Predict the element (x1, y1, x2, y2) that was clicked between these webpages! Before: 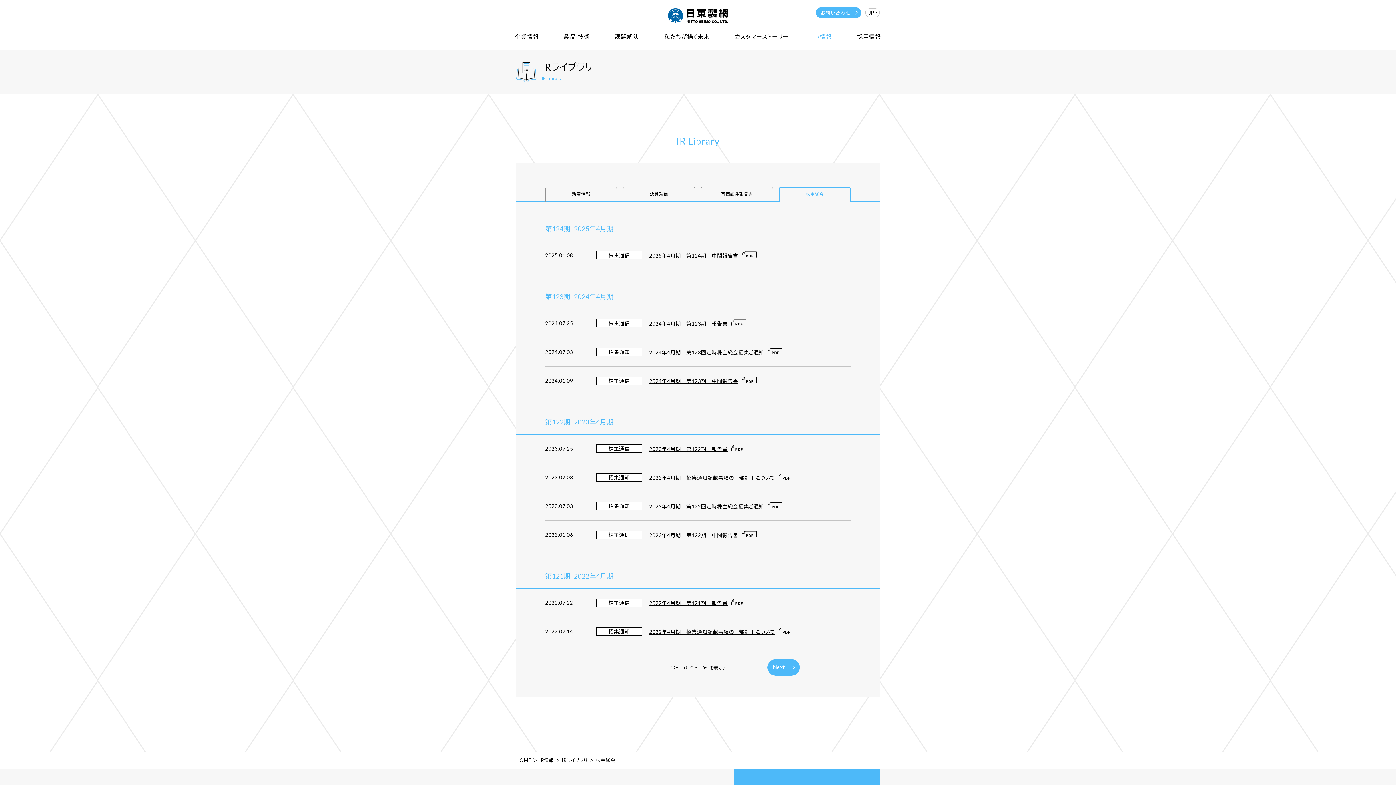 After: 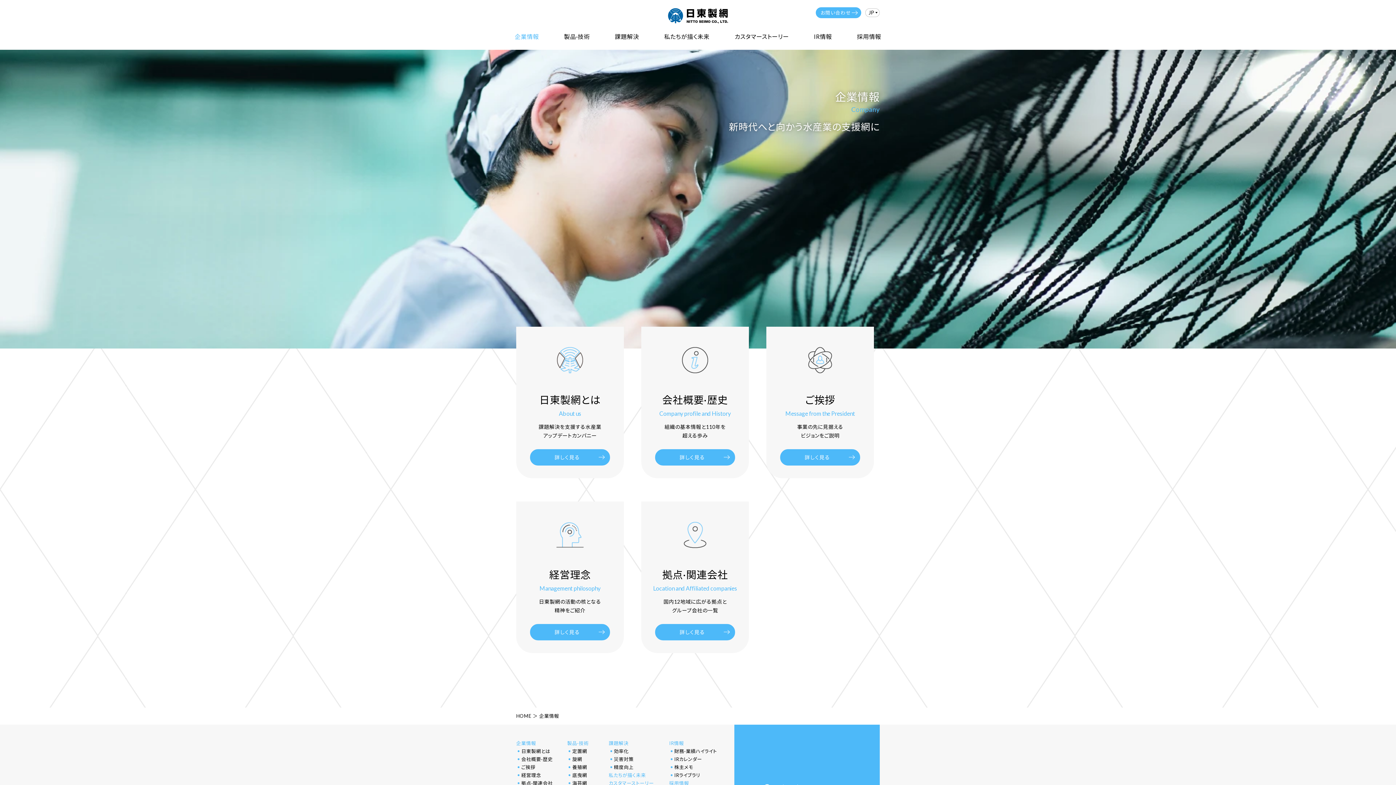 Action: bbox: (509, 23, 544, 49) label: 企業情報